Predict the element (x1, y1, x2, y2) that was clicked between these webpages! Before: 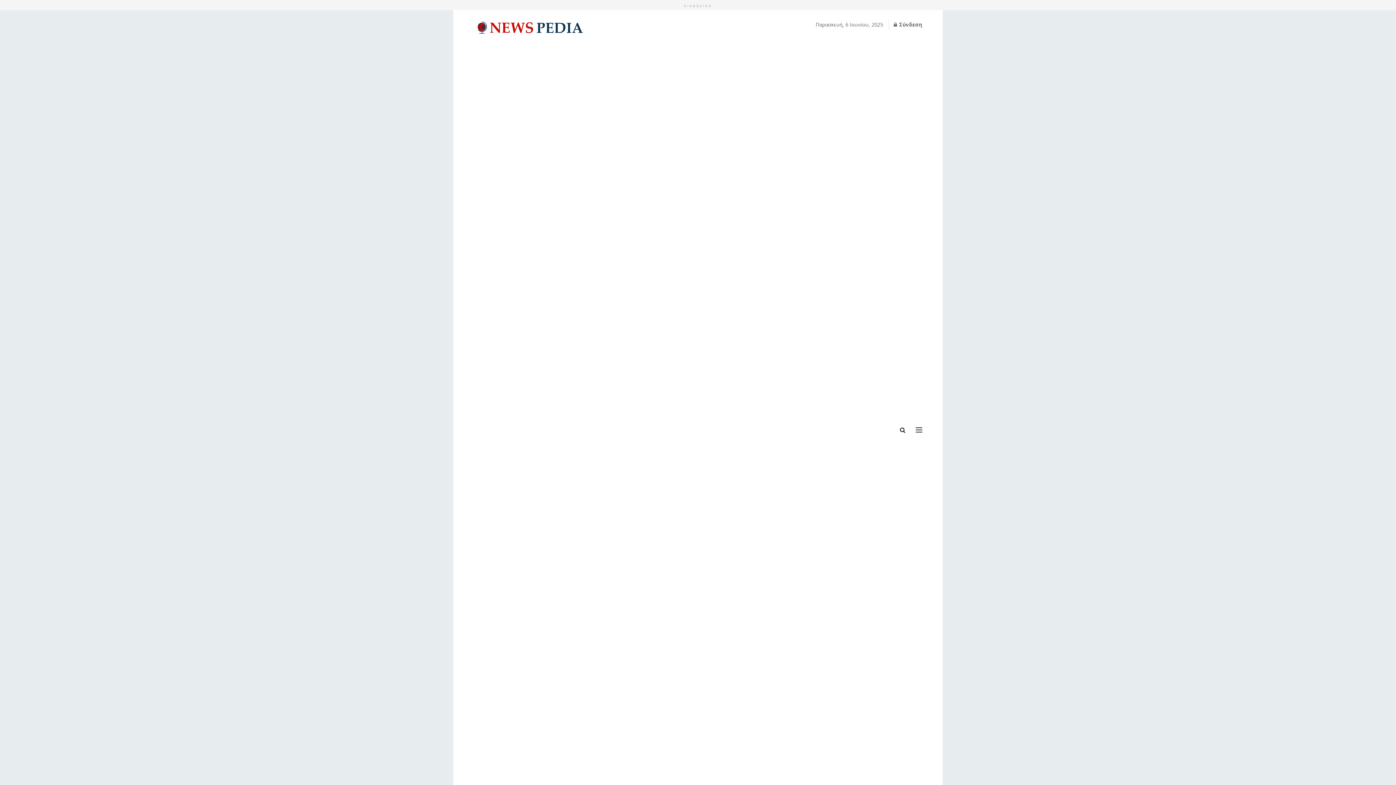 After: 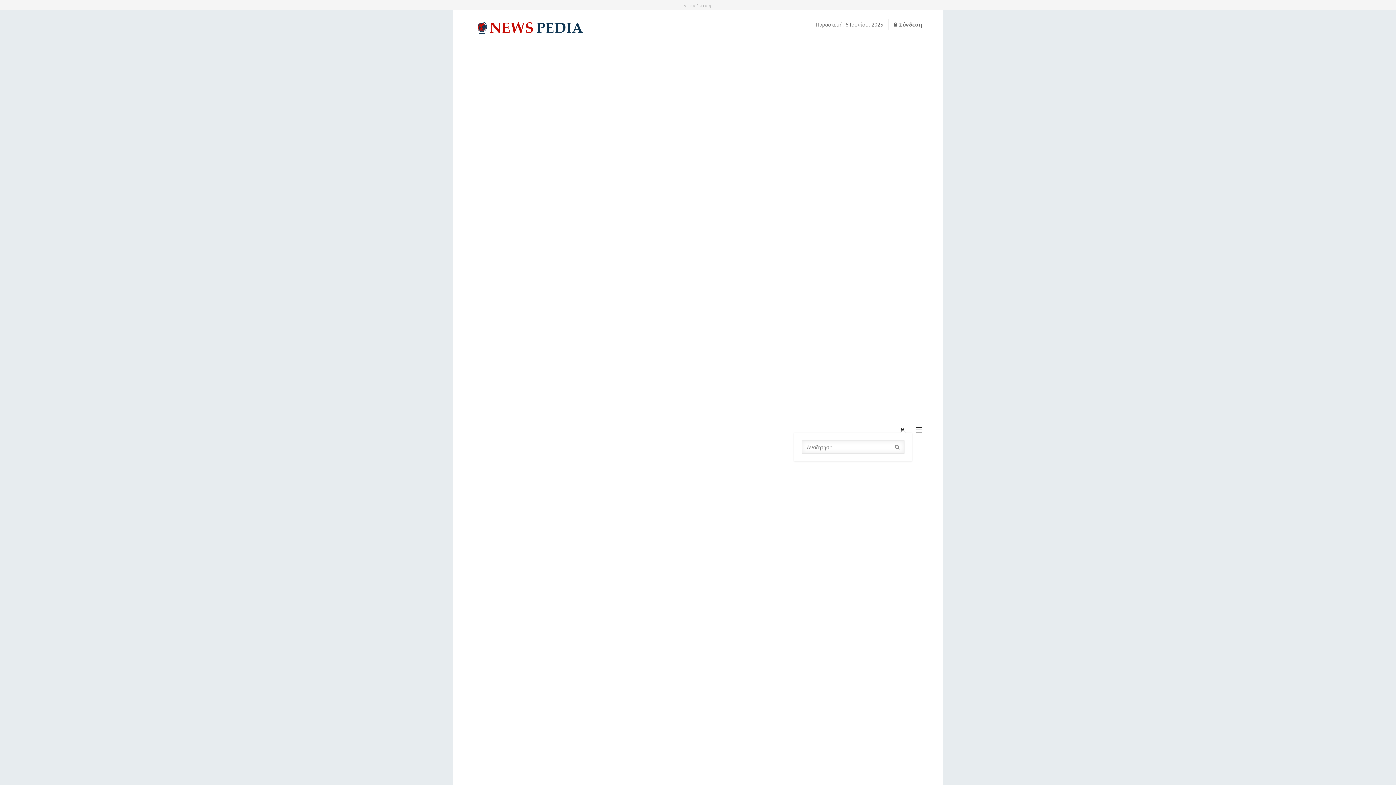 Action: bbox: (900, 427, 905, 433) label: Search Button